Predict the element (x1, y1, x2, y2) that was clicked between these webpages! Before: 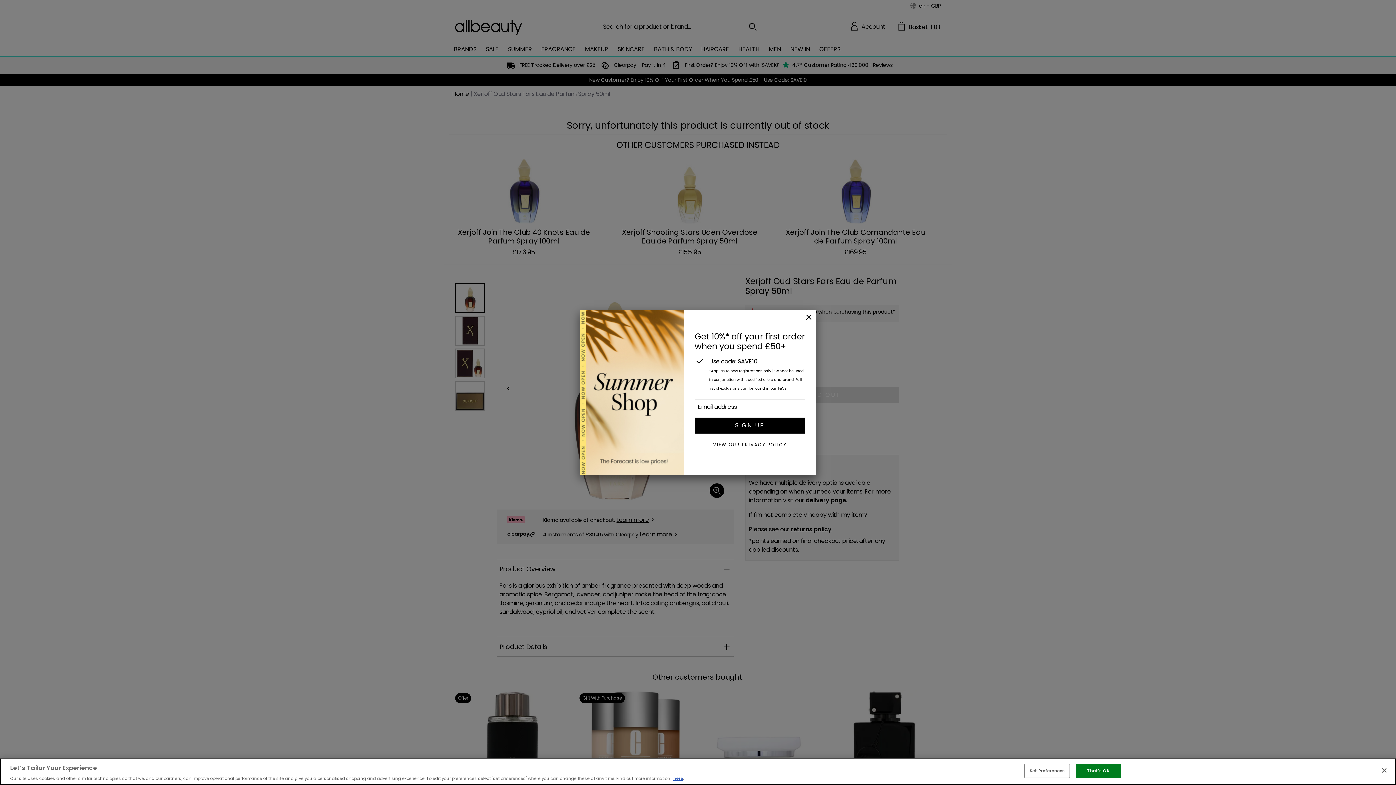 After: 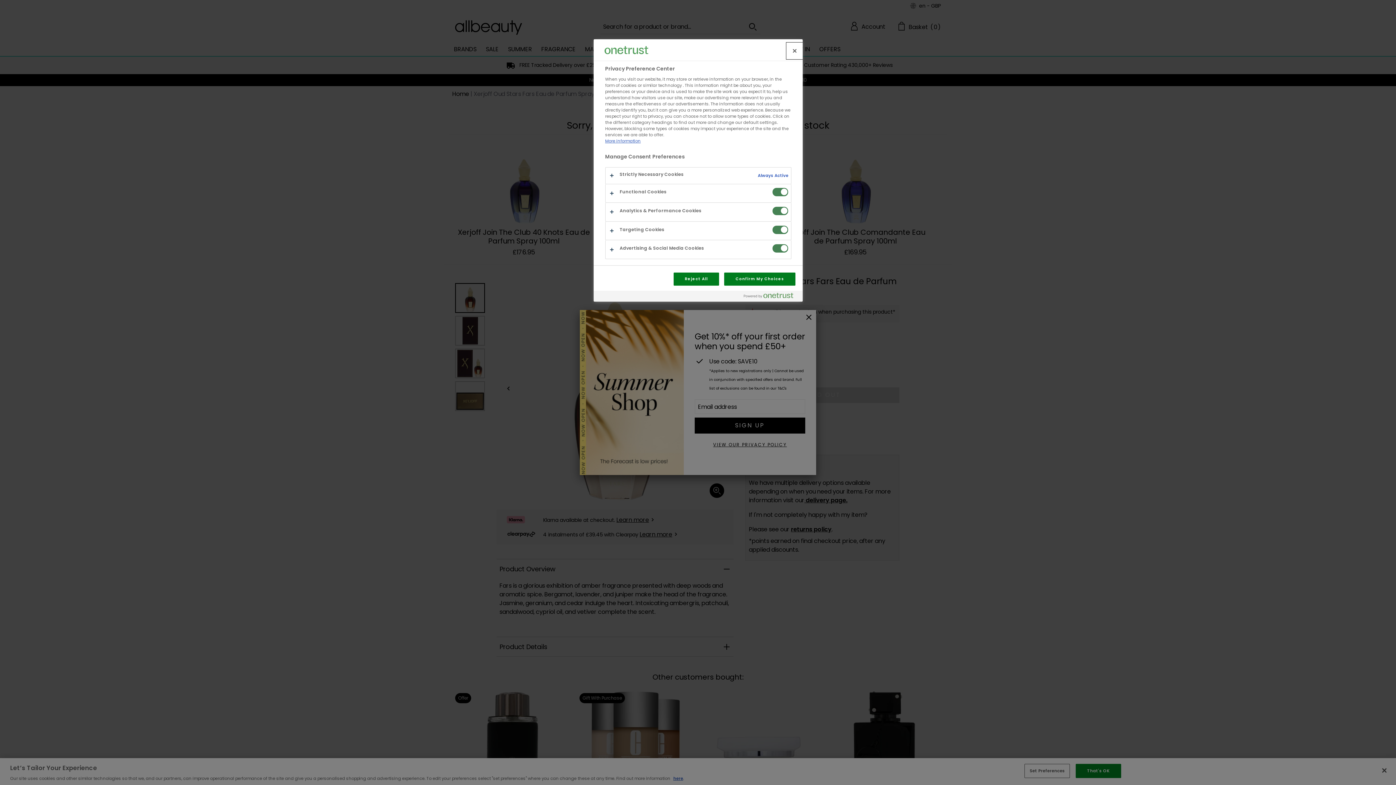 Action: label: Set Preferences bbox: (1024, 764, 1070, 778)